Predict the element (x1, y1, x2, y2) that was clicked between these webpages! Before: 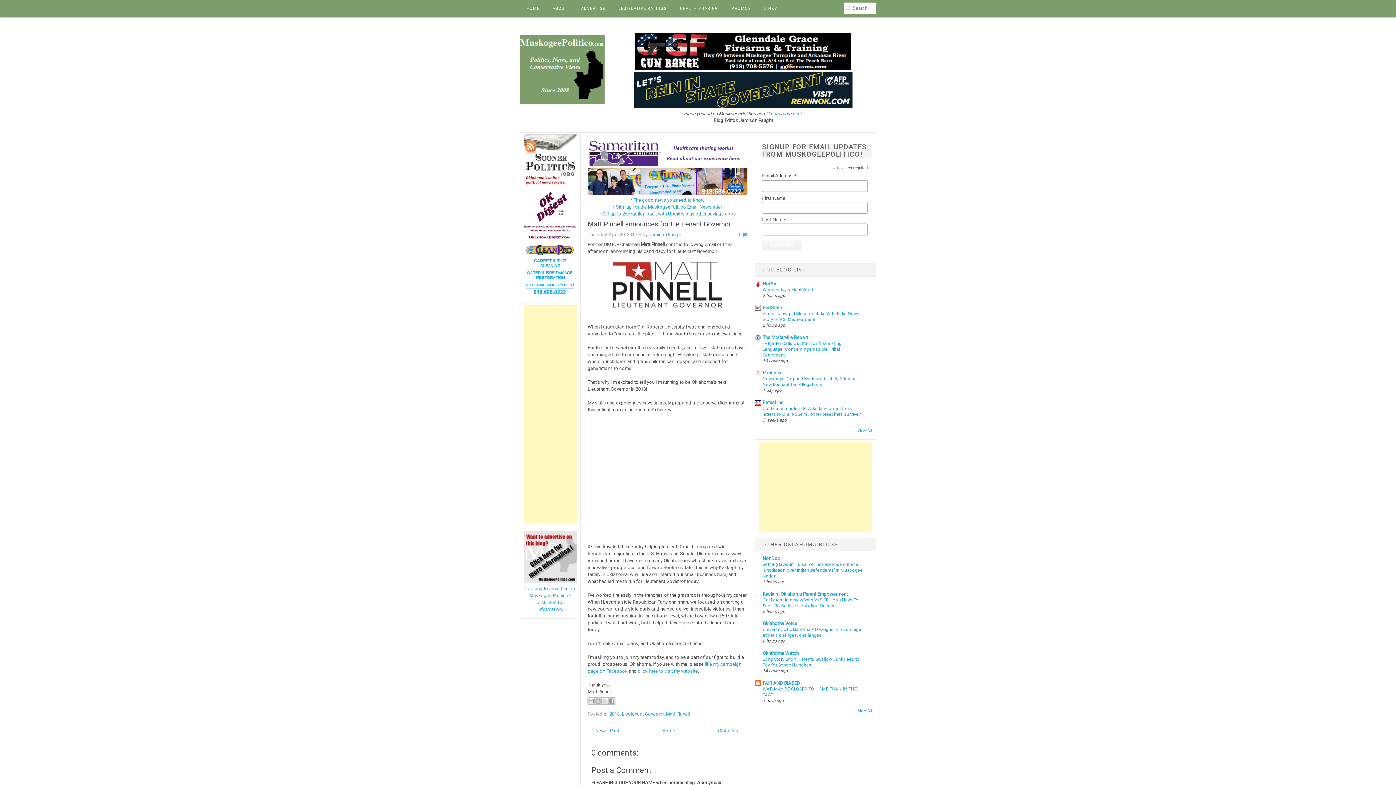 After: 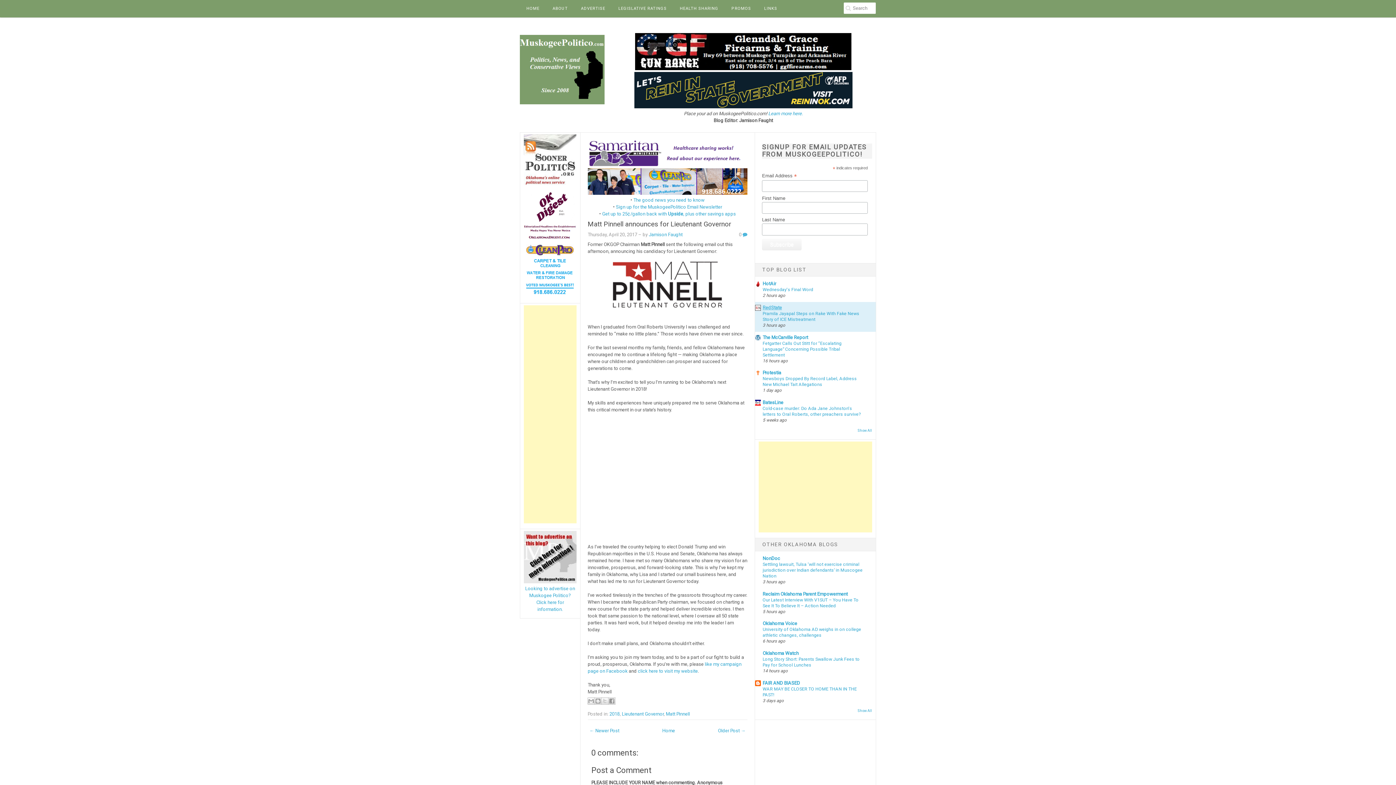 Action: label: RedState bbox: (762, 305, 782, 310)